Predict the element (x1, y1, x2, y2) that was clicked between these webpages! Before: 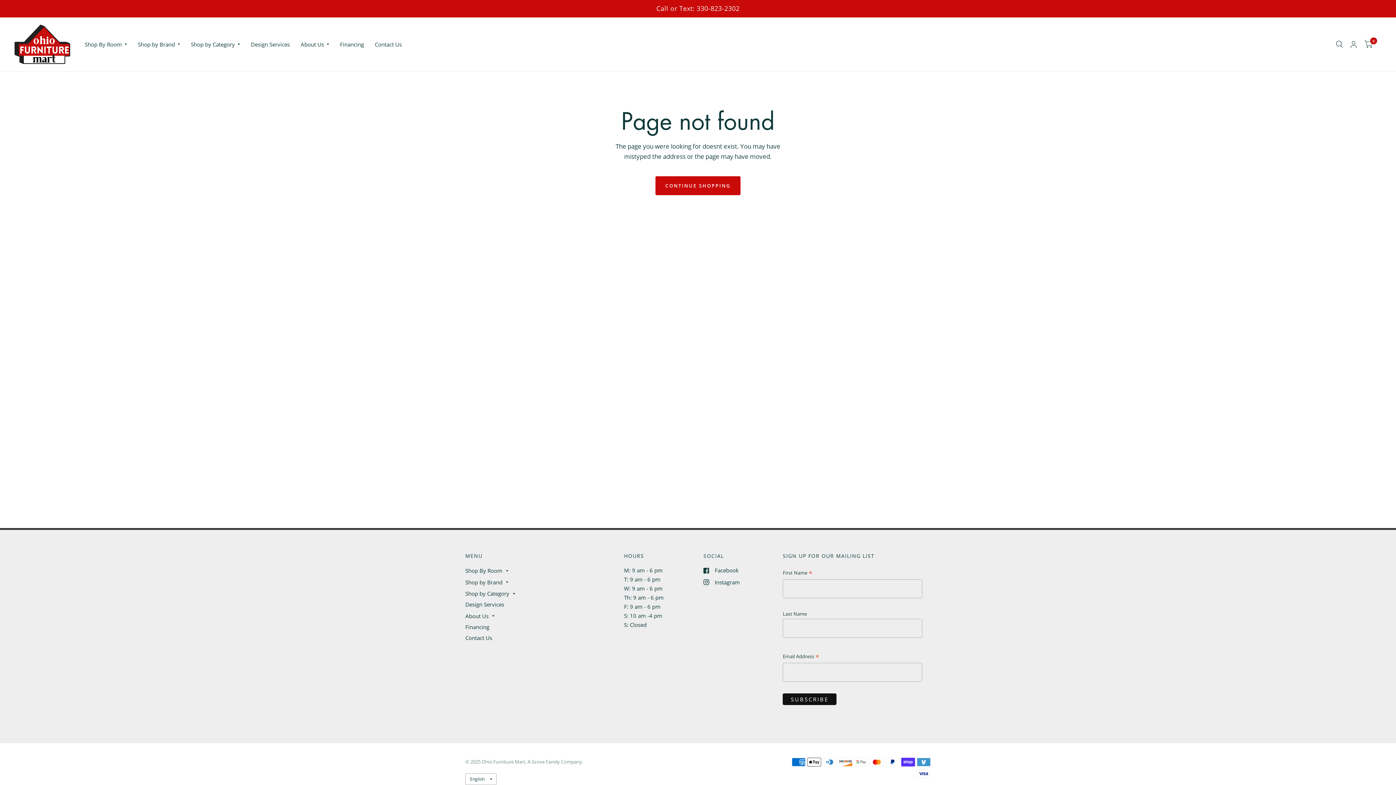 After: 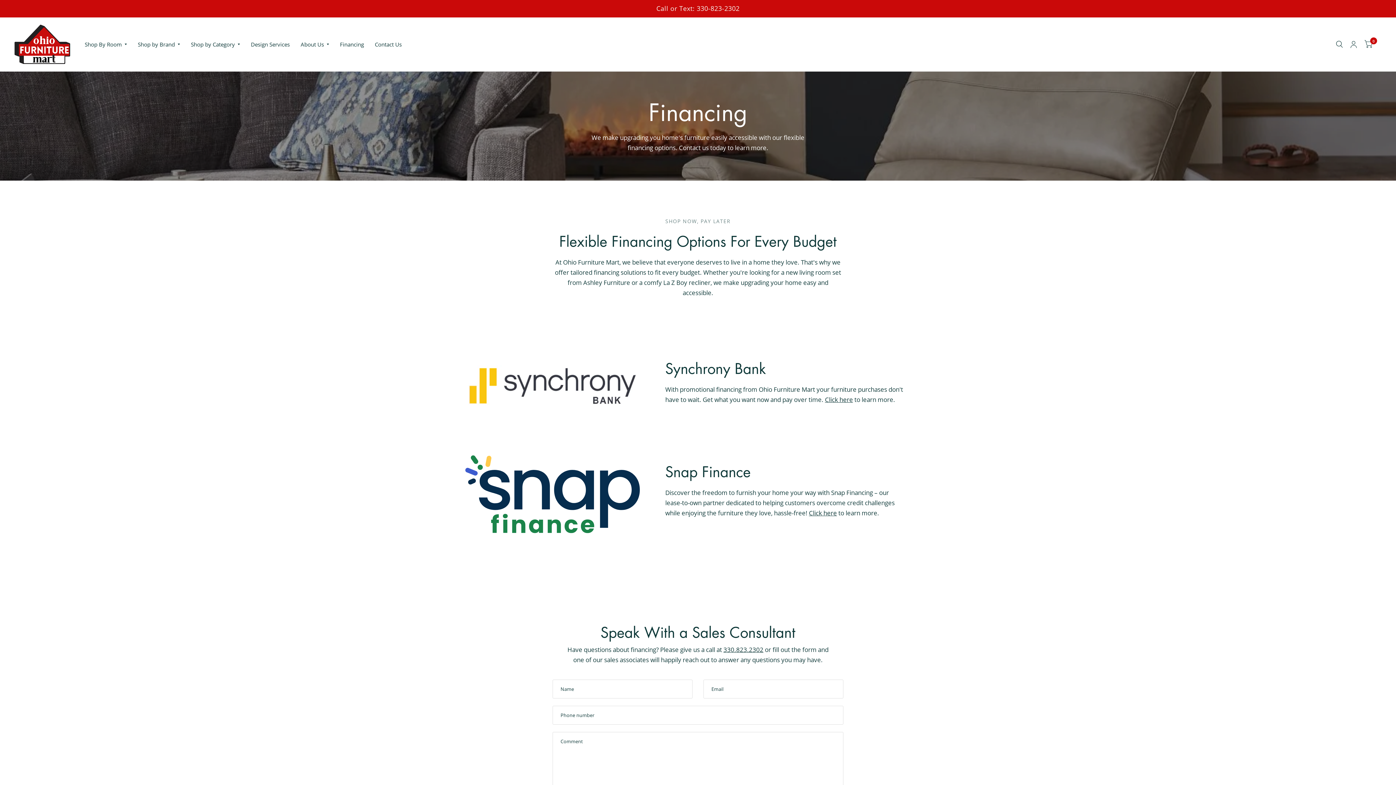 Action: label: Financing bbox: (465, 623, 489, 630)